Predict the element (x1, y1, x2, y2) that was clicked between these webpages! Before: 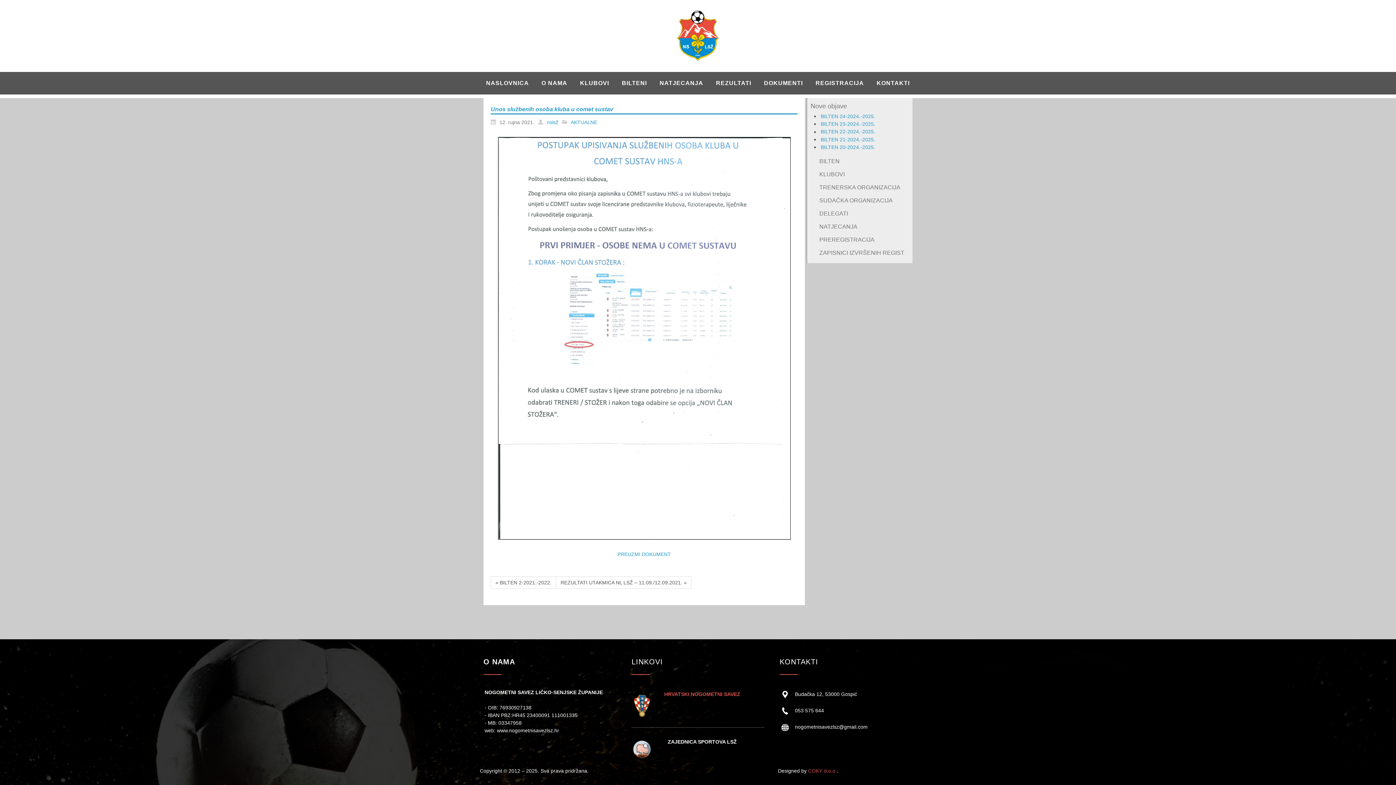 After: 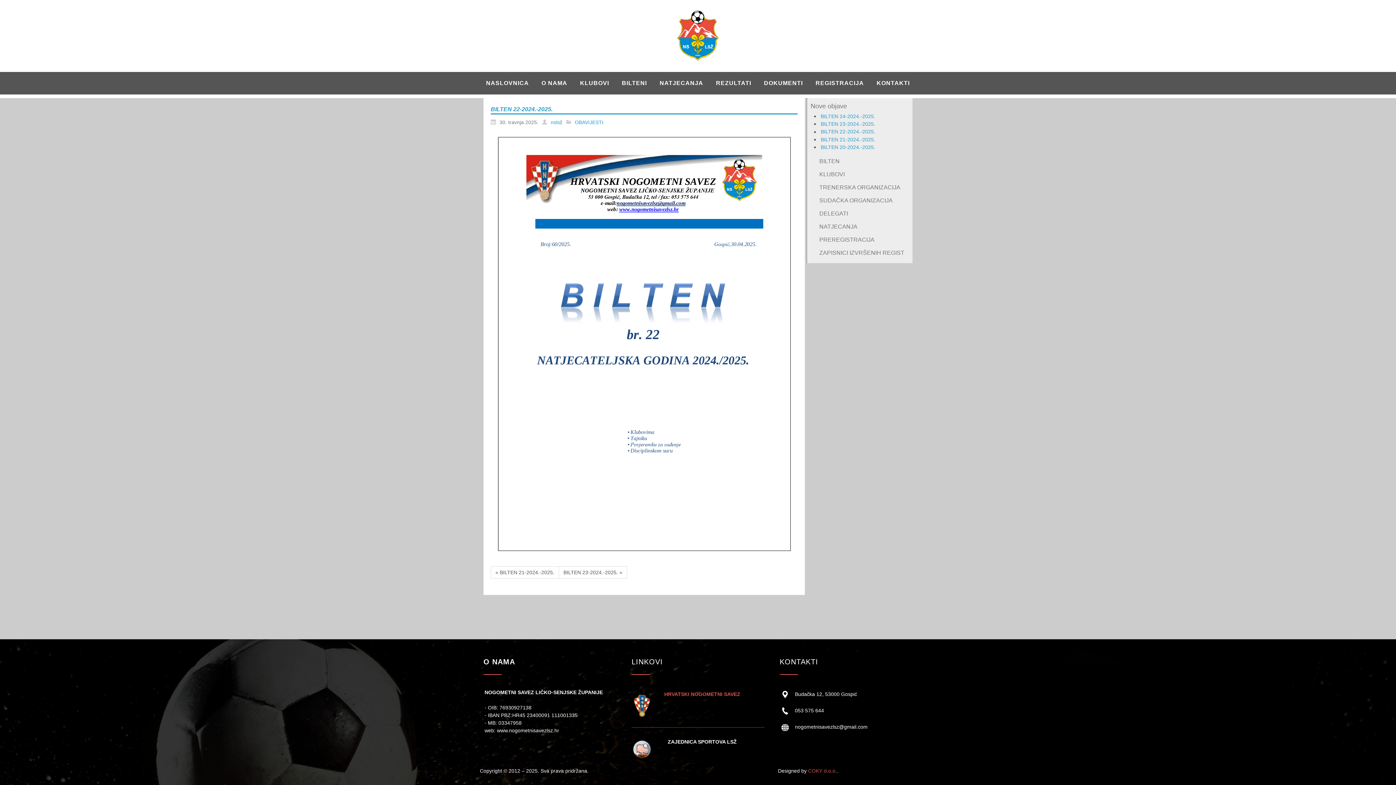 Action: bbox: (821, 128, 875, 134) label: BILTEN 22-2024.-2025.